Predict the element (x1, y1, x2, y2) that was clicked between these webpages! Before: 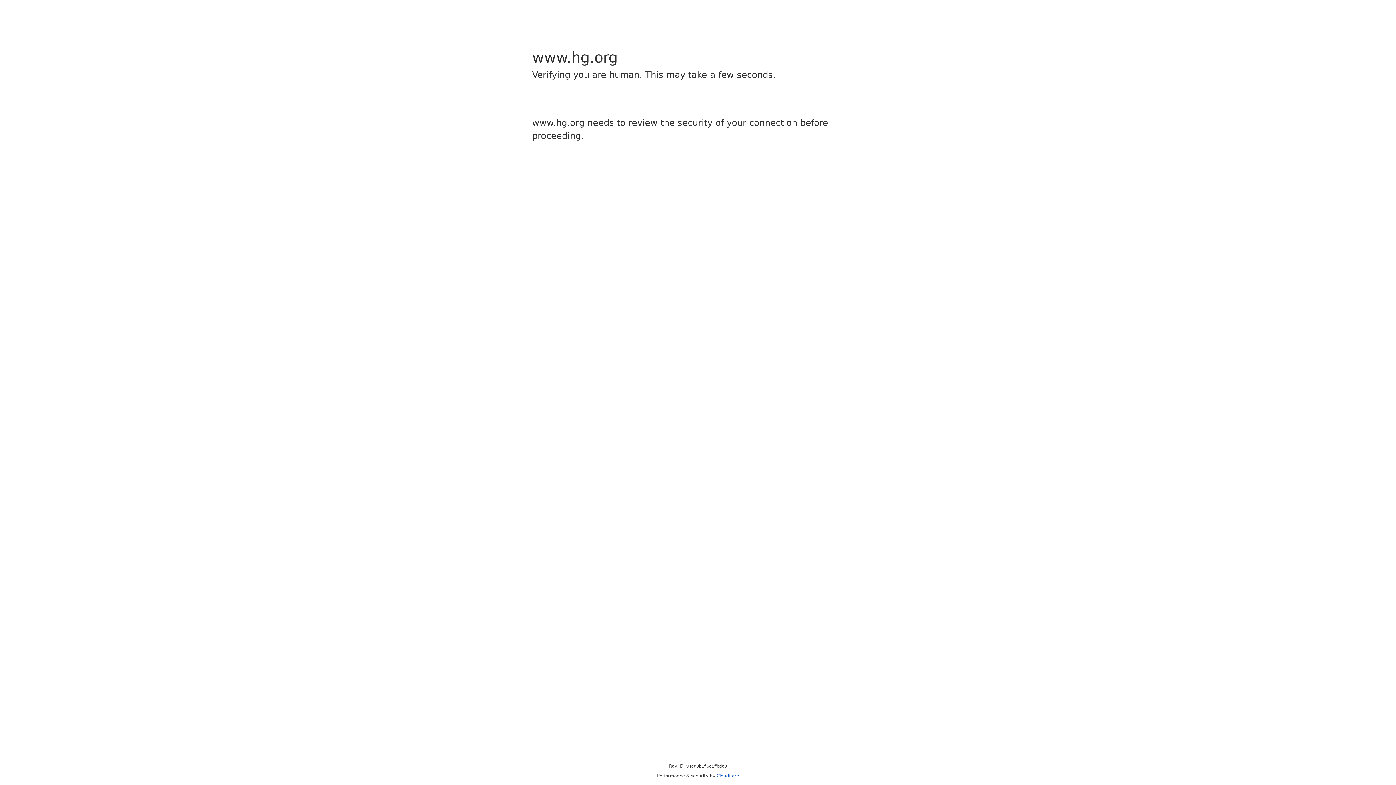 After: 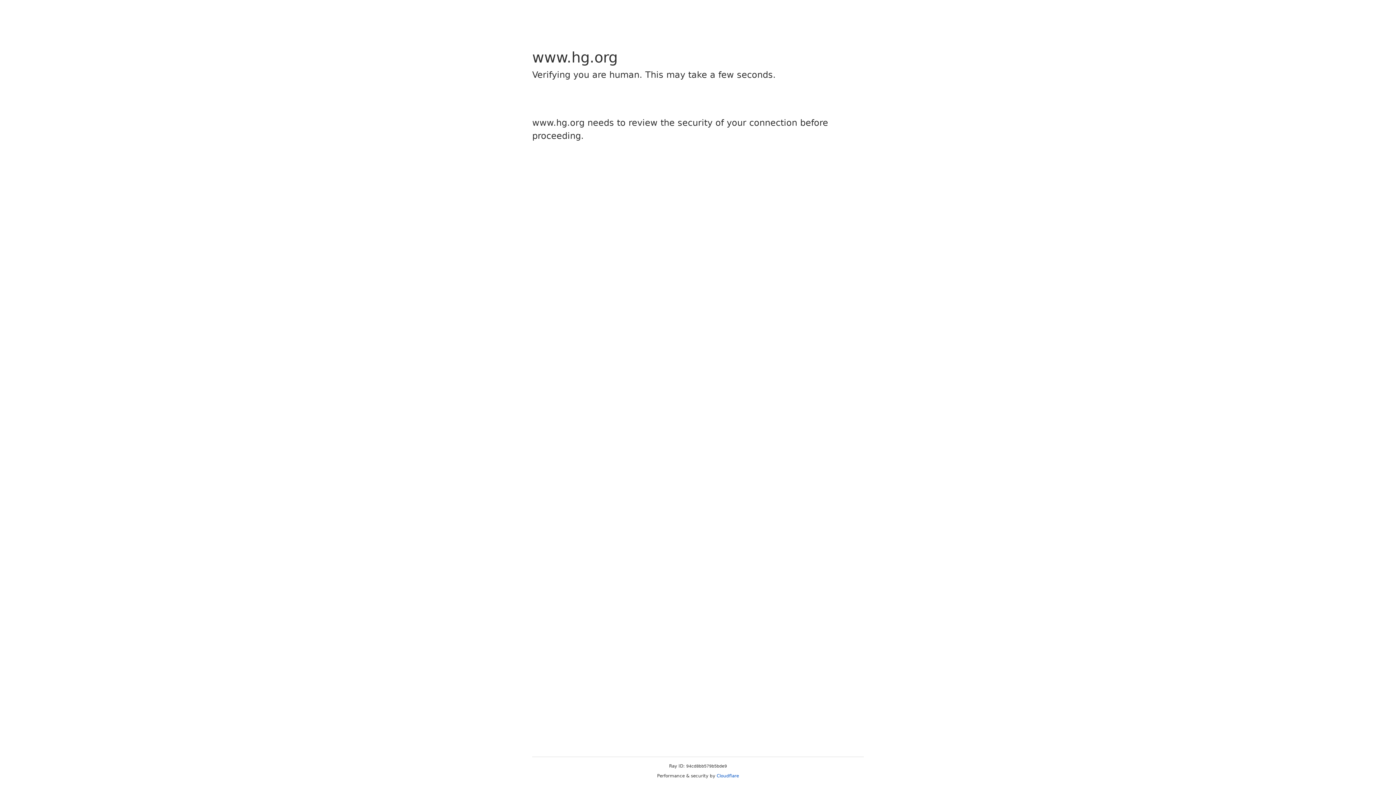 Action: bbox: (716, 773, 739, 778) label: Cloudflare